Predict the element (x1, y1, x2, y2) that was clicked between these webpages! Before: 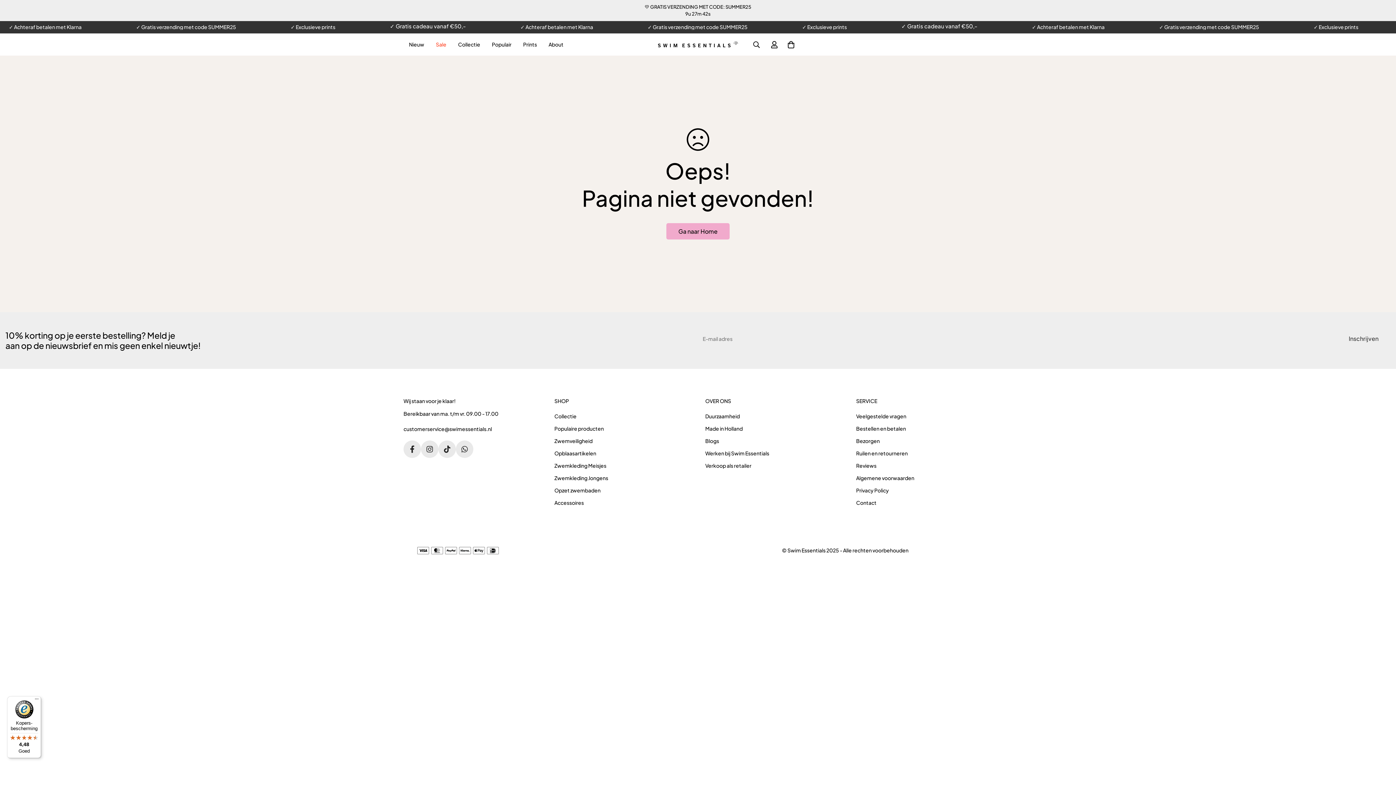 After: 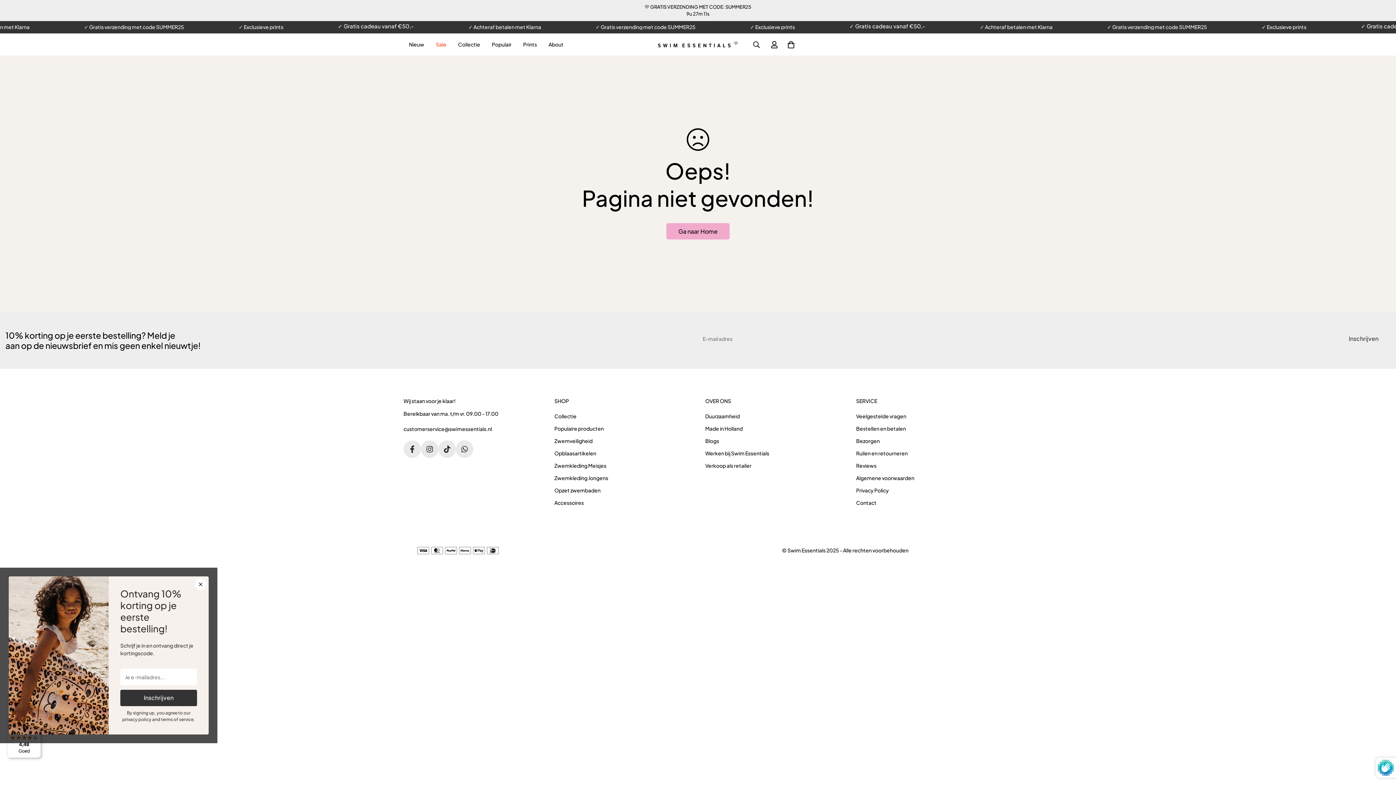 Action: label: Inschrijven bbox: (1337, 330, 1390, 346)